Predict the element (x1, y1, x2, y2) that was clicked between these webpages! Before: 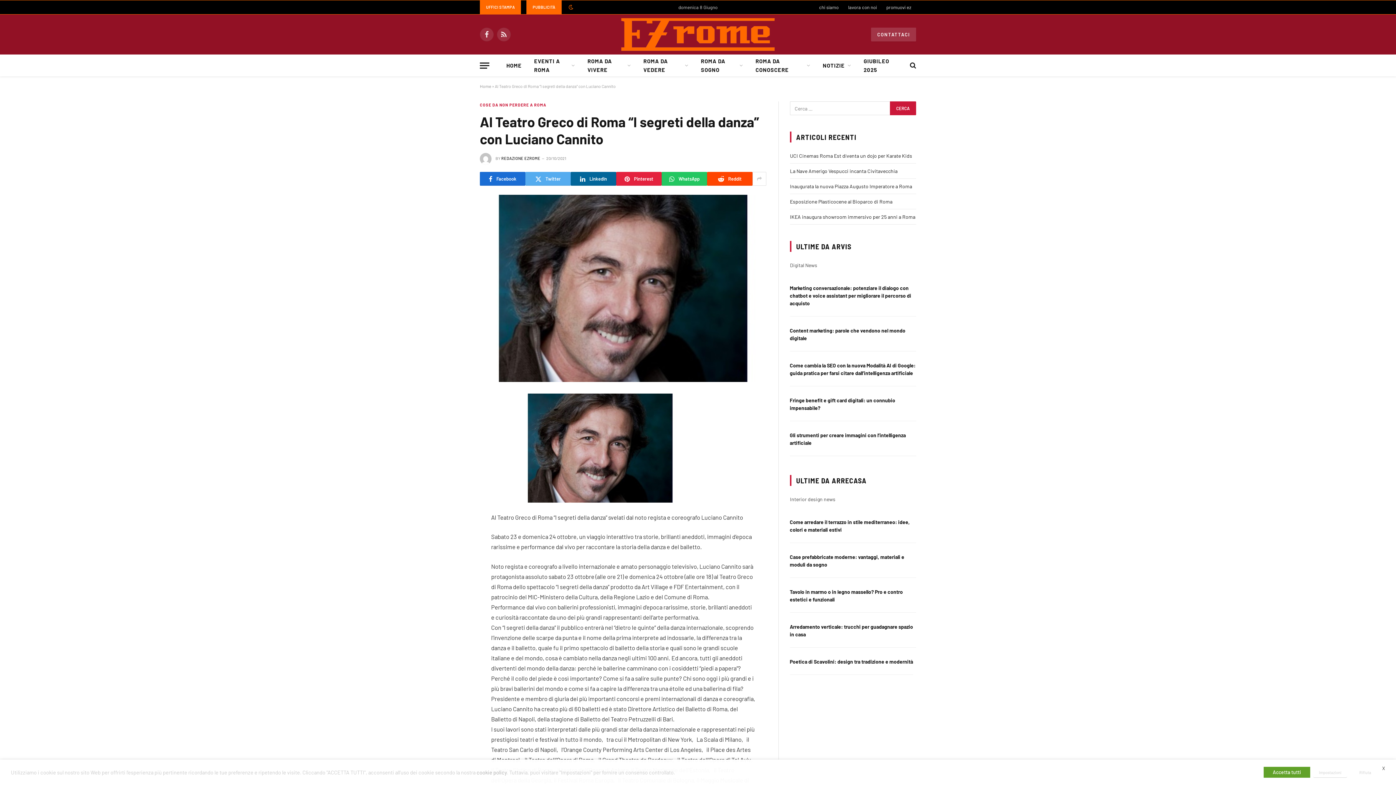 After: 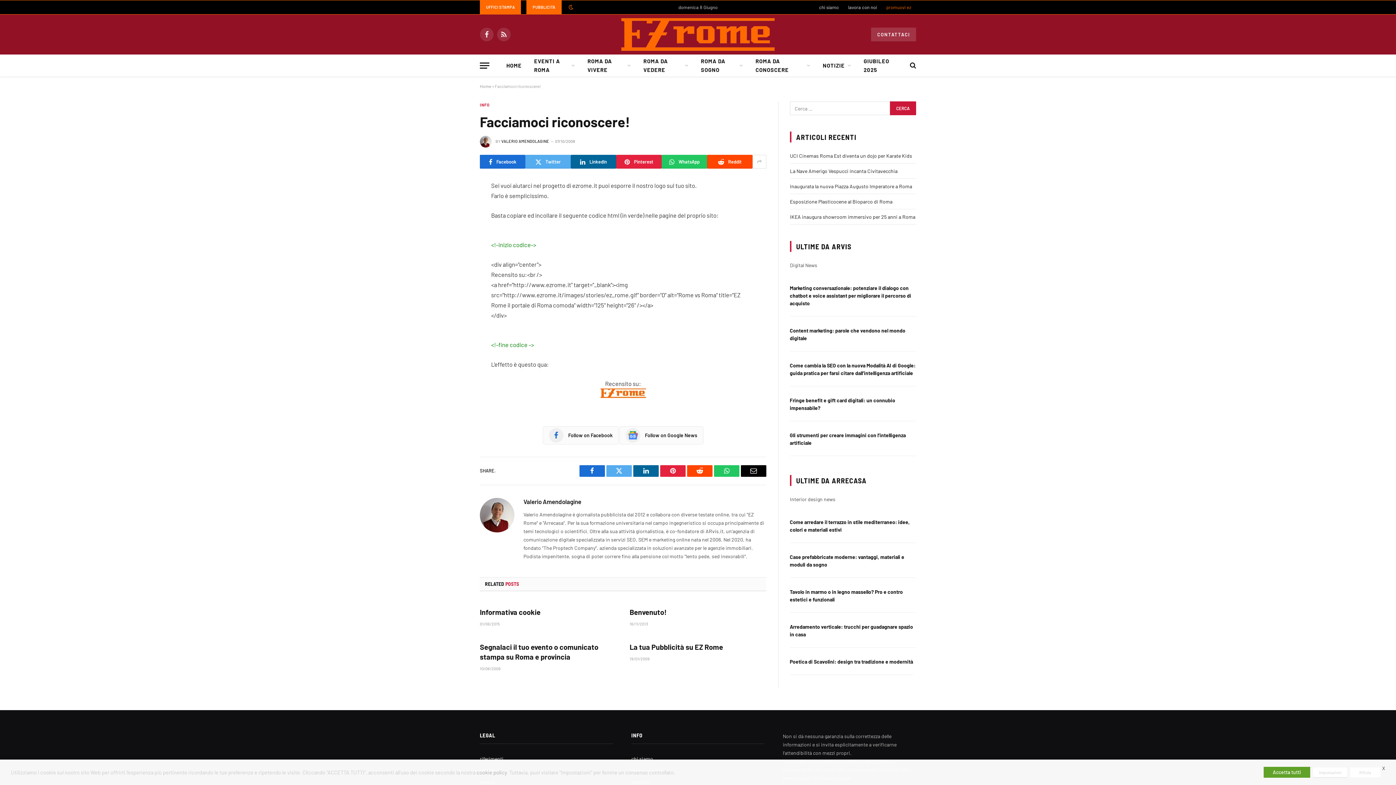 Action: bbox: (881, 0, 916, 14) label: promuovi ez